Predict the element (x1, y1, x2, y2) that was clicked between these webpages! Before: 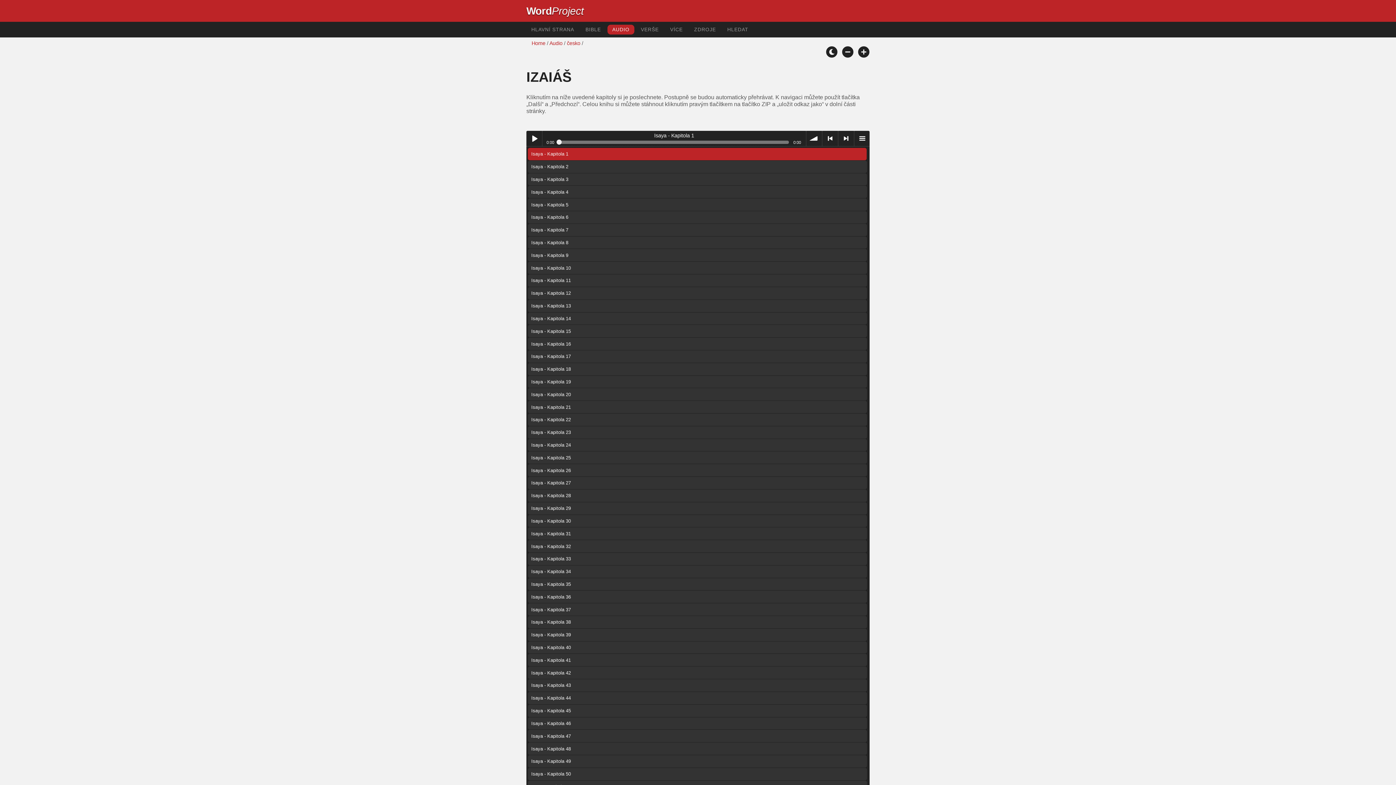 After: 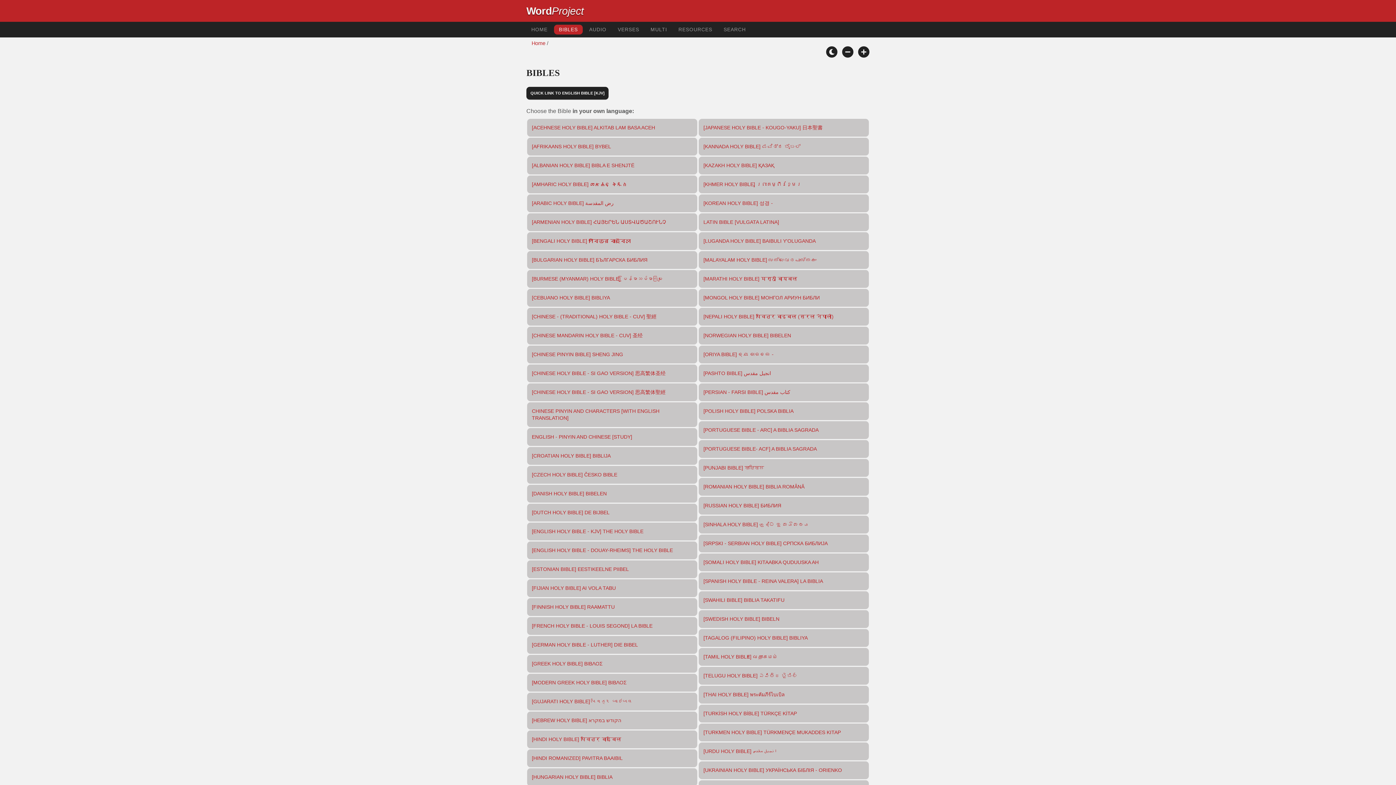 Action: label: Home bbox: (531, 40, 545, 46)